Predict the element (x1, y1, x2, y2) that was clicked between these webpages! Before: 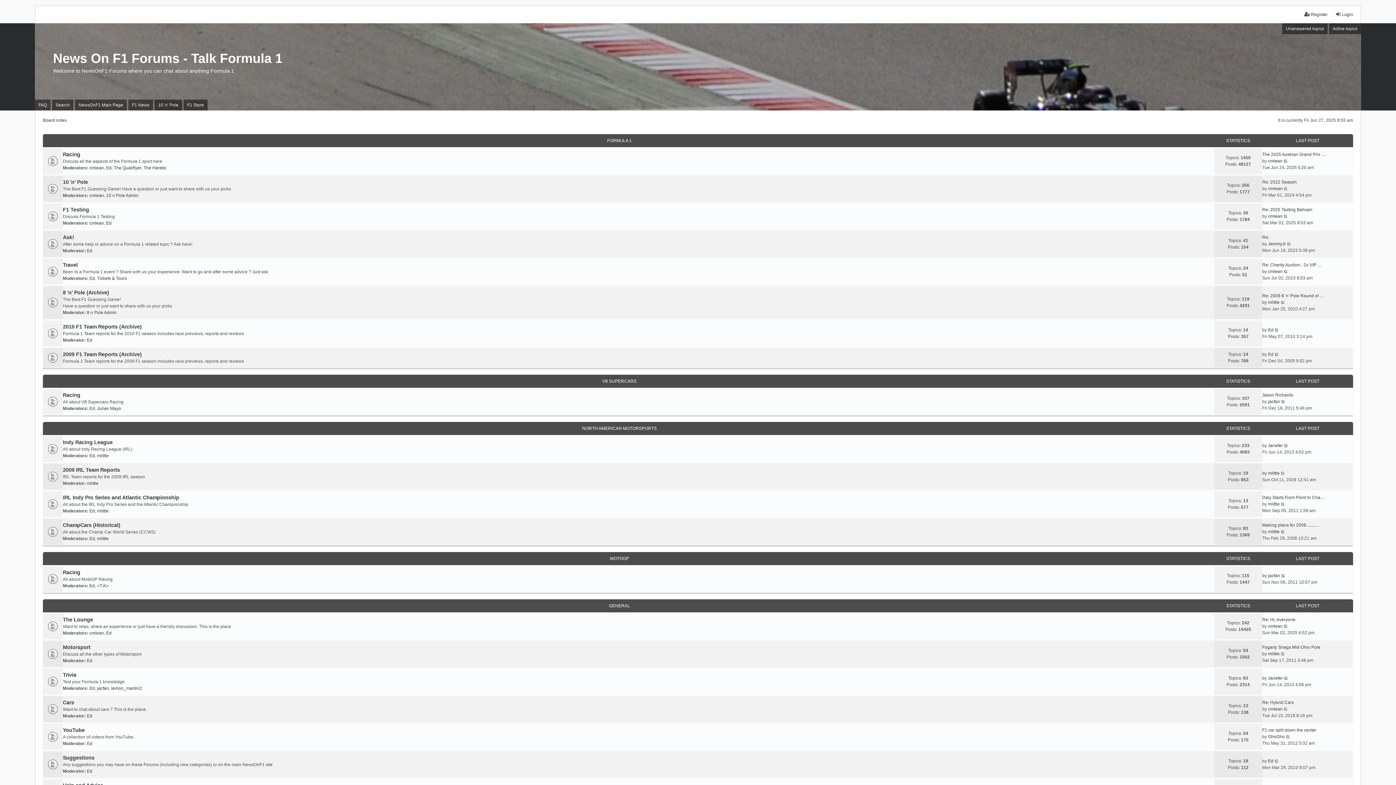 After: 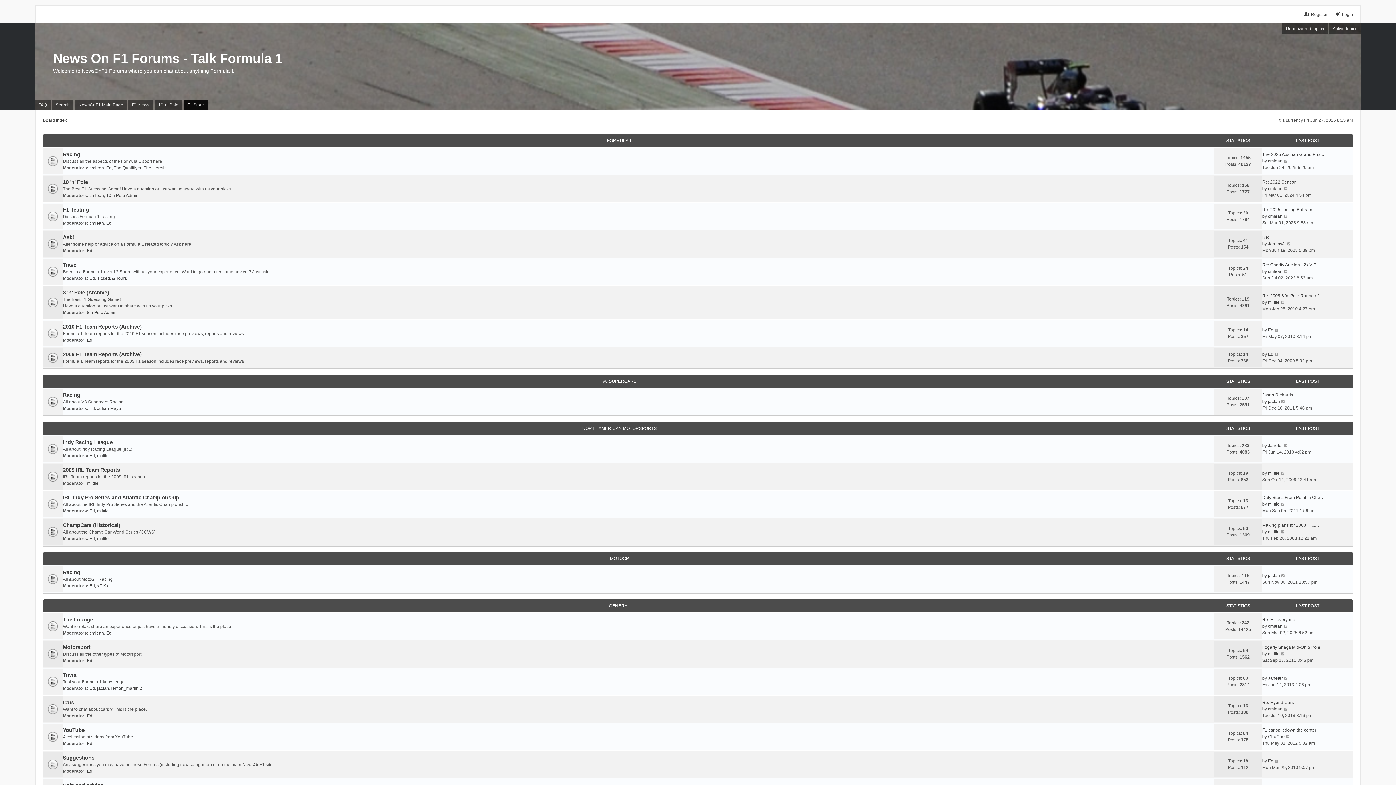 Action: bbox: (183, 99, 207, 110) label: F1 Store